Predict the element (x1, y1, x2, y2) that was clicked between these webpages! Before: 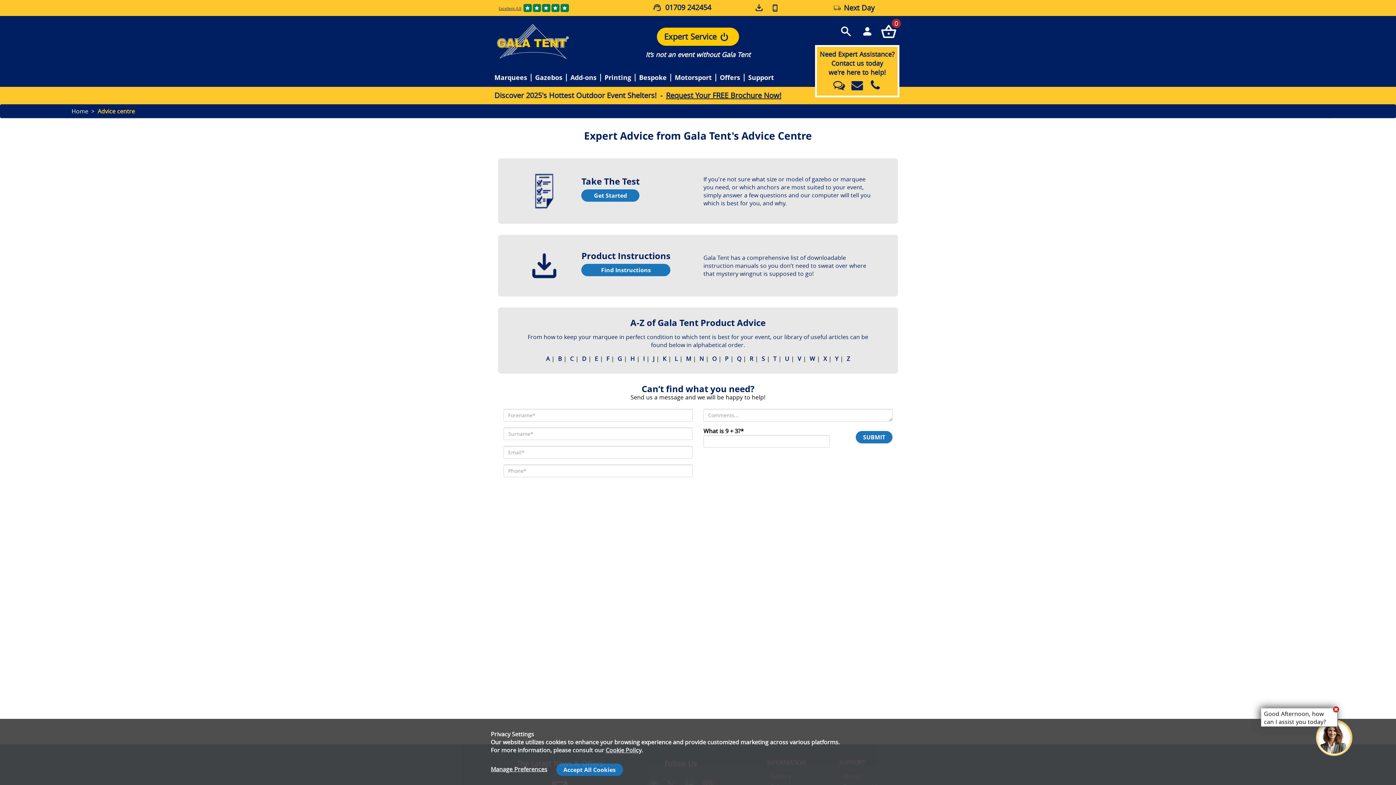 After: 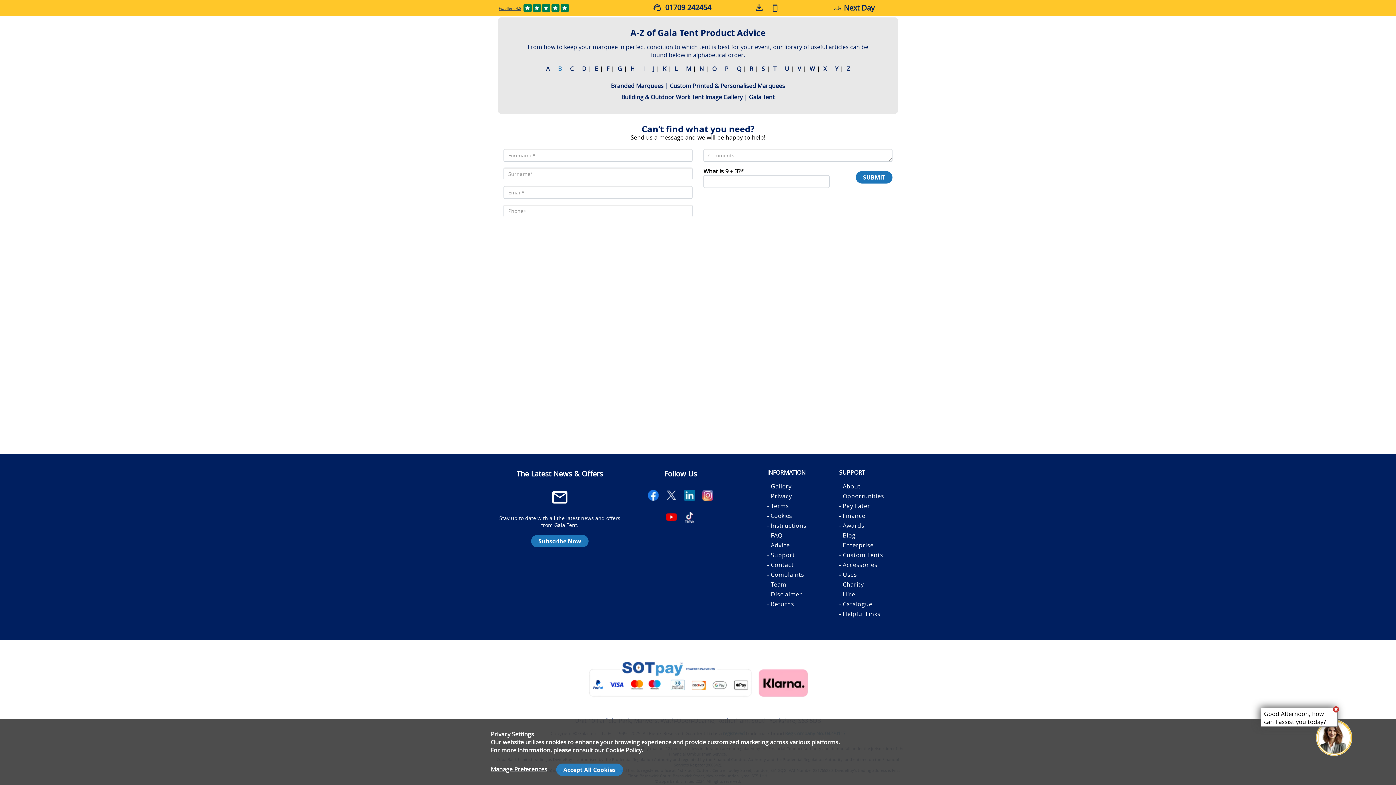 Action: bbox: (558, 354, 561, 362) label: B